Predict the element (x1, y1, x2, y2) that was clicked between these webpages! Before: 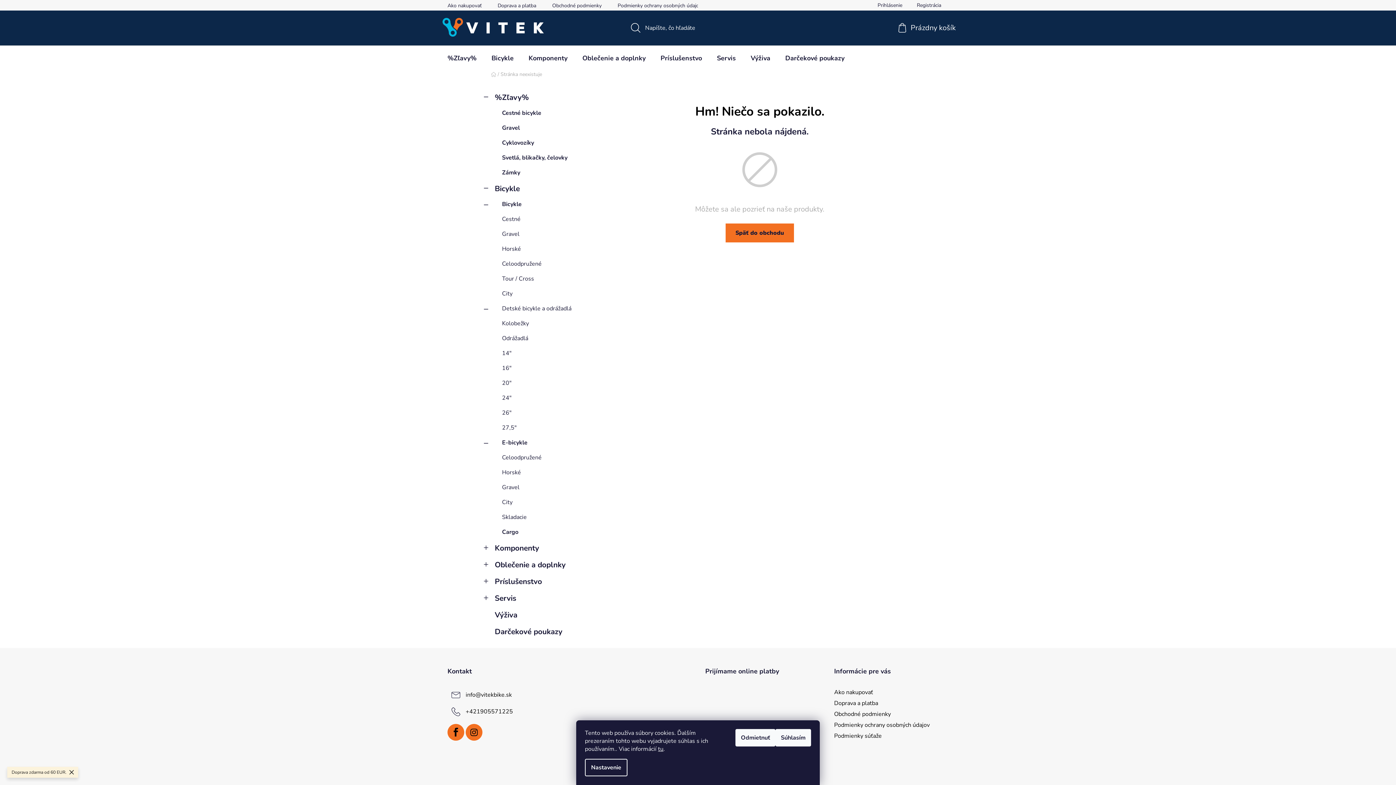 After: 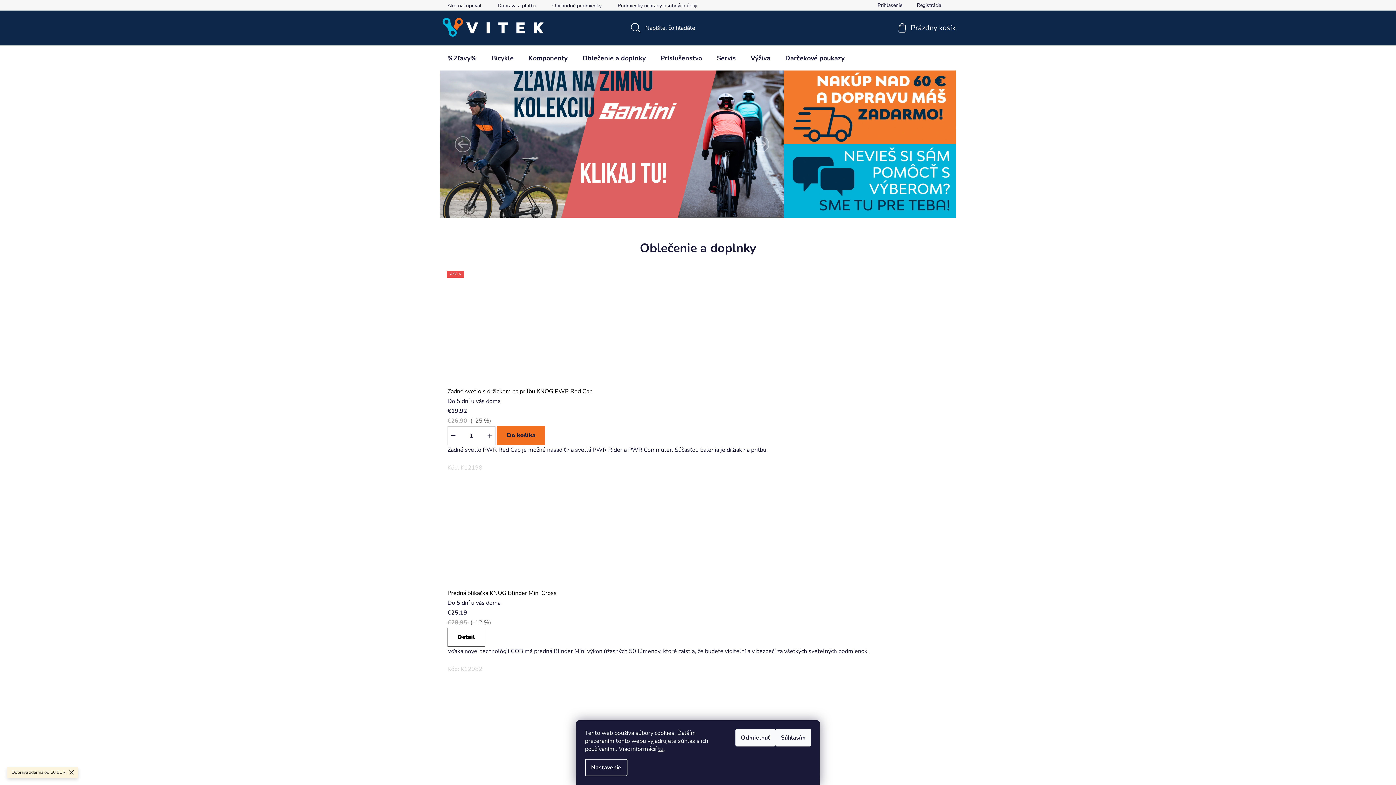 Action: label: Späť do obchodu bbox: (725, 223, 794, 242)